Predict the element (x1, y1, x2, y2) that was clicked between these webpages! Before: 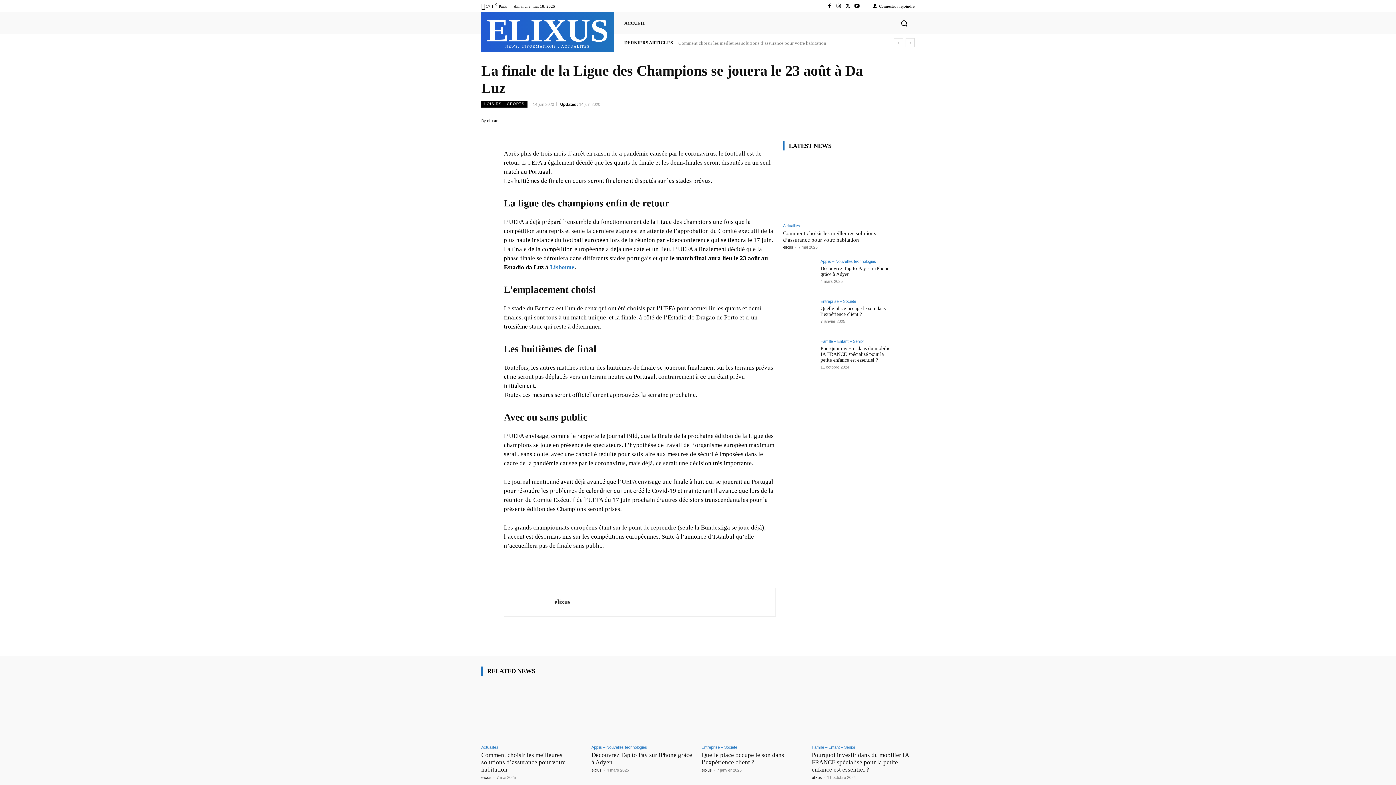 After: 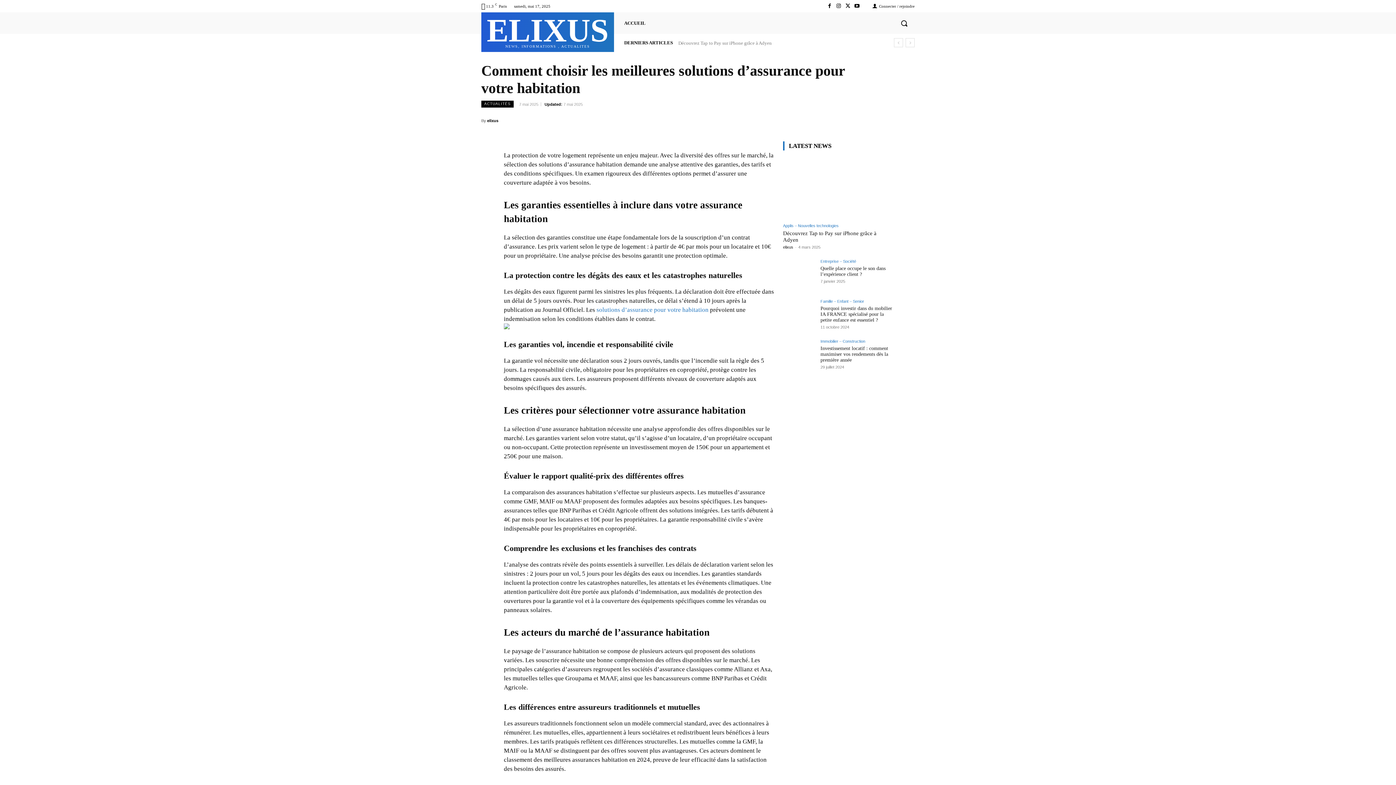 Action: bbox: (481, 752, 565, 773) label: Comment choisir les meilleures solutions d’assurance pour votre habitation